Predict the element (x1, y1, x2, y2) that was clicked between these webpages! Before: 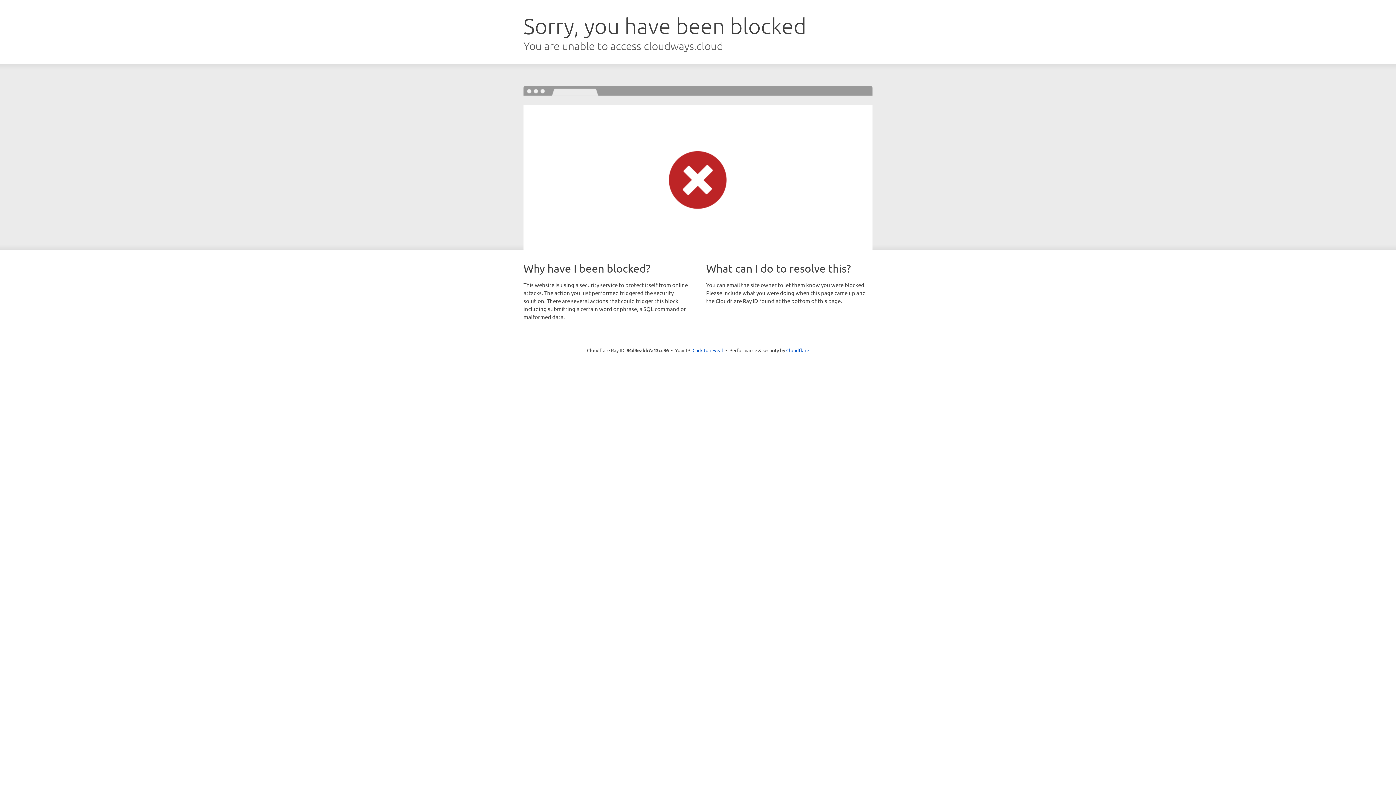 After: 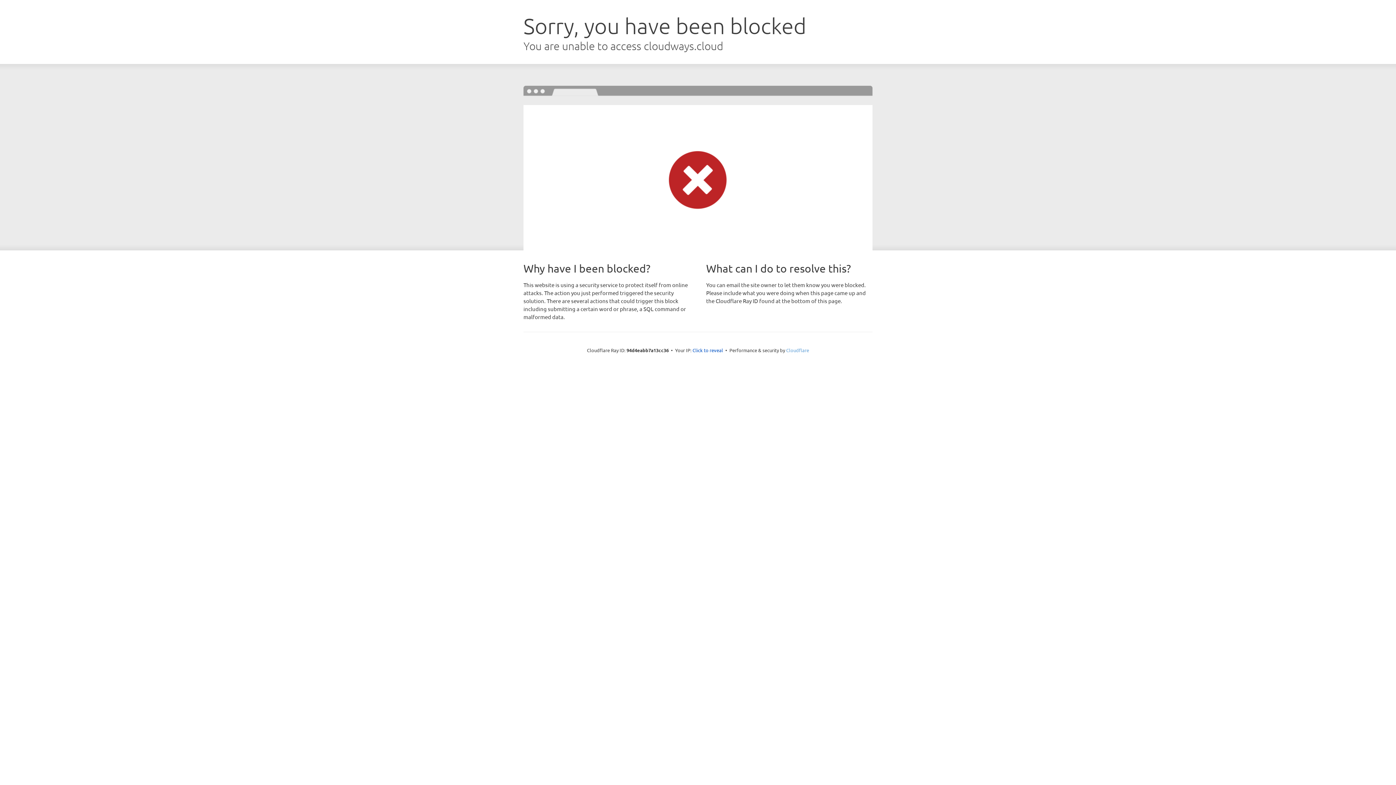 Action: label: Cloudflare bbox: (786, 347, 809, 353)